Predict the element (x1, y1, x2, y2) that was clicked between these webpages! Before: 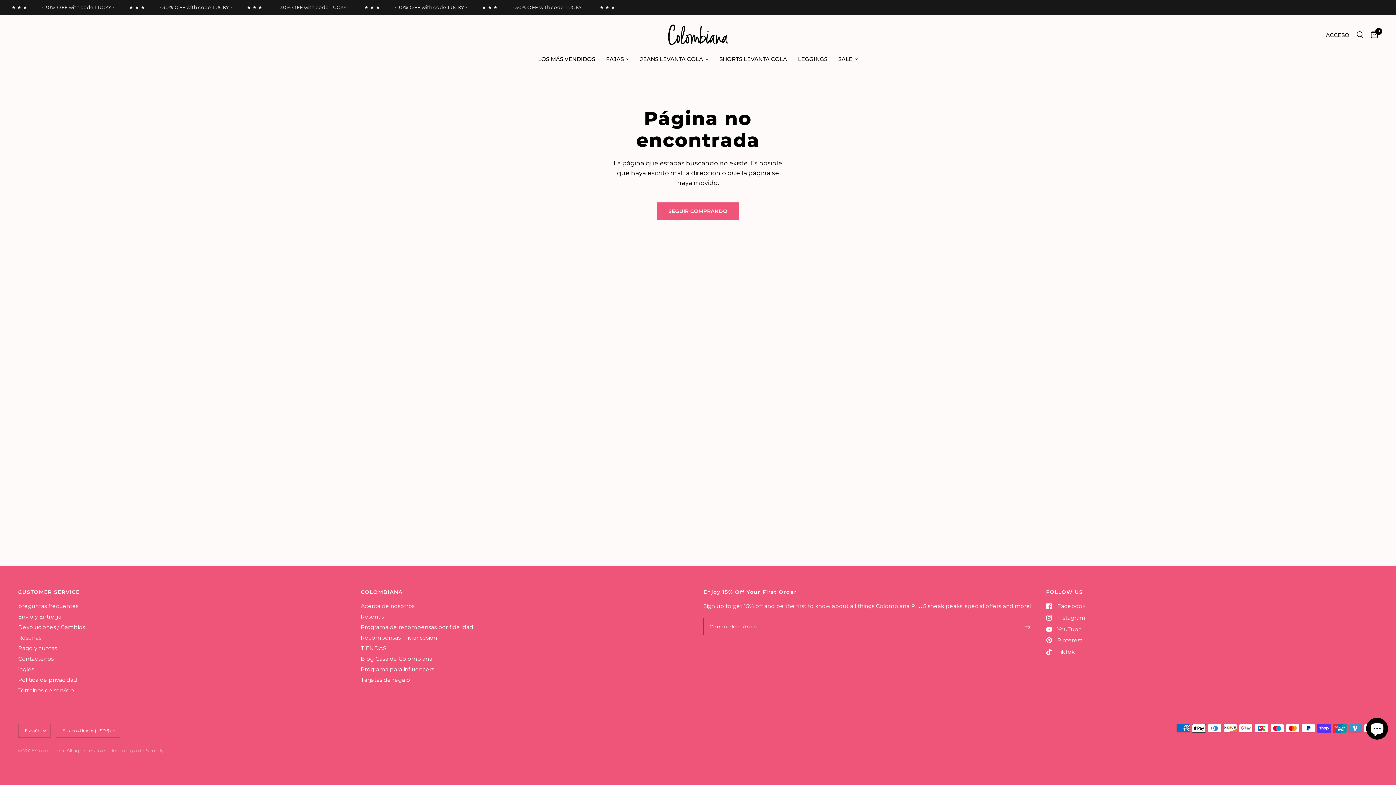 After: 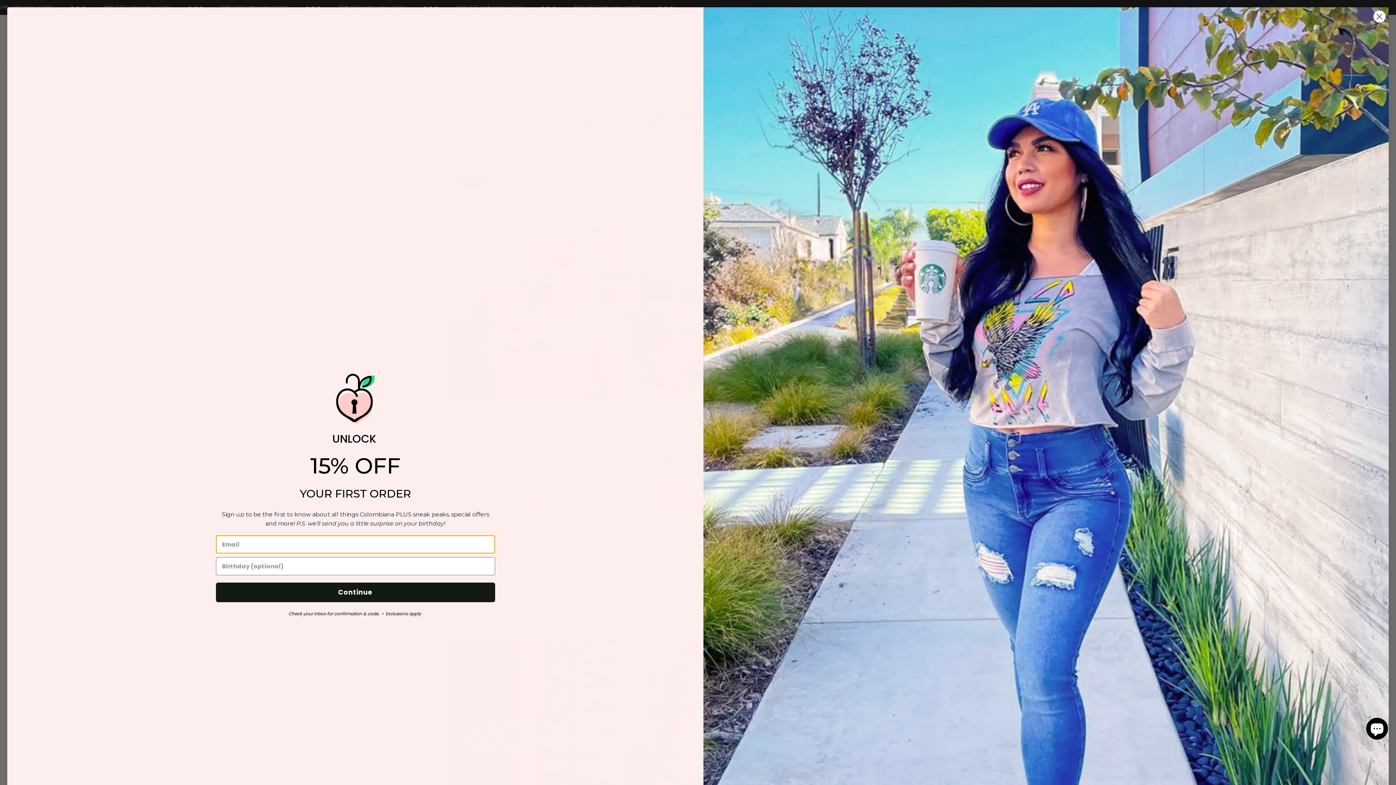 Action: label: Blog Casa de Colombiana bbox: (360, 655, 432, 662)